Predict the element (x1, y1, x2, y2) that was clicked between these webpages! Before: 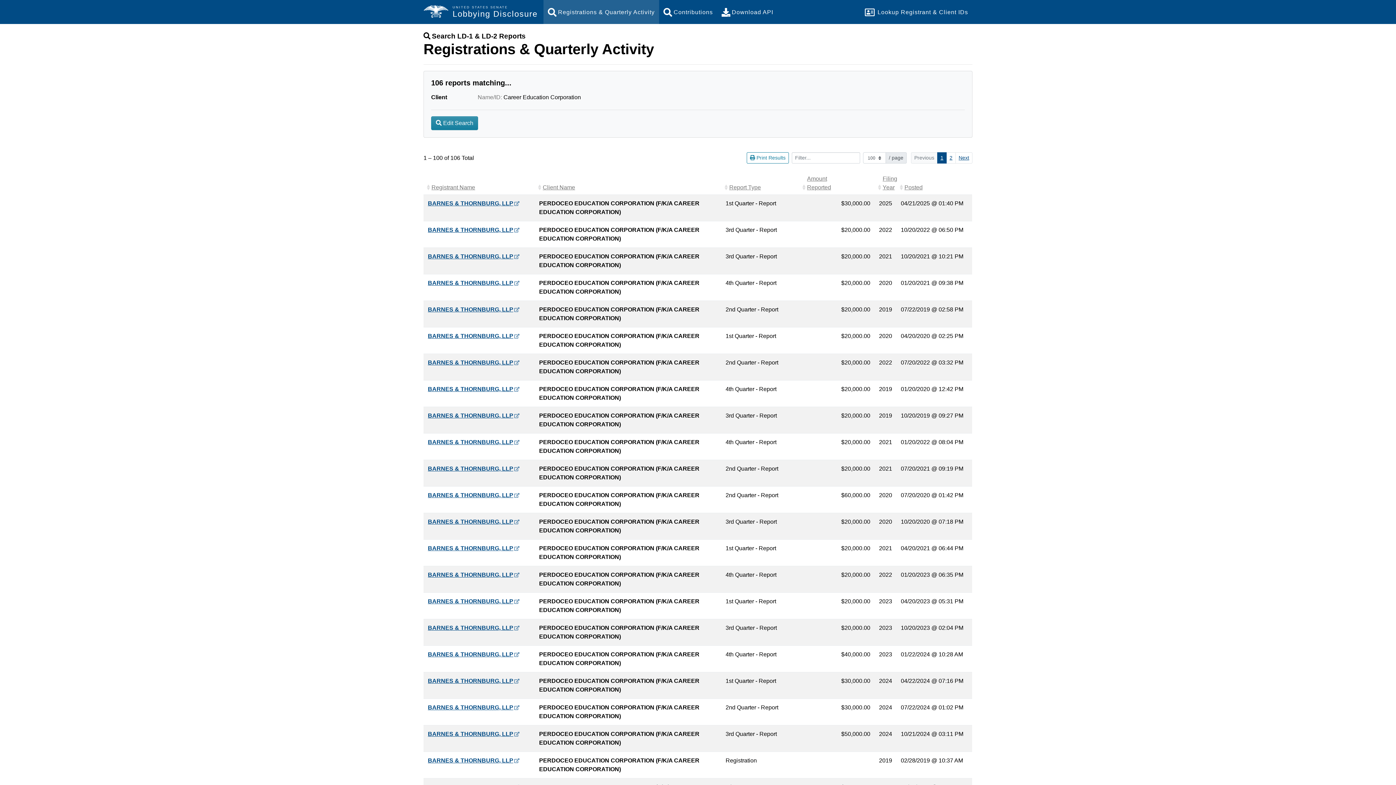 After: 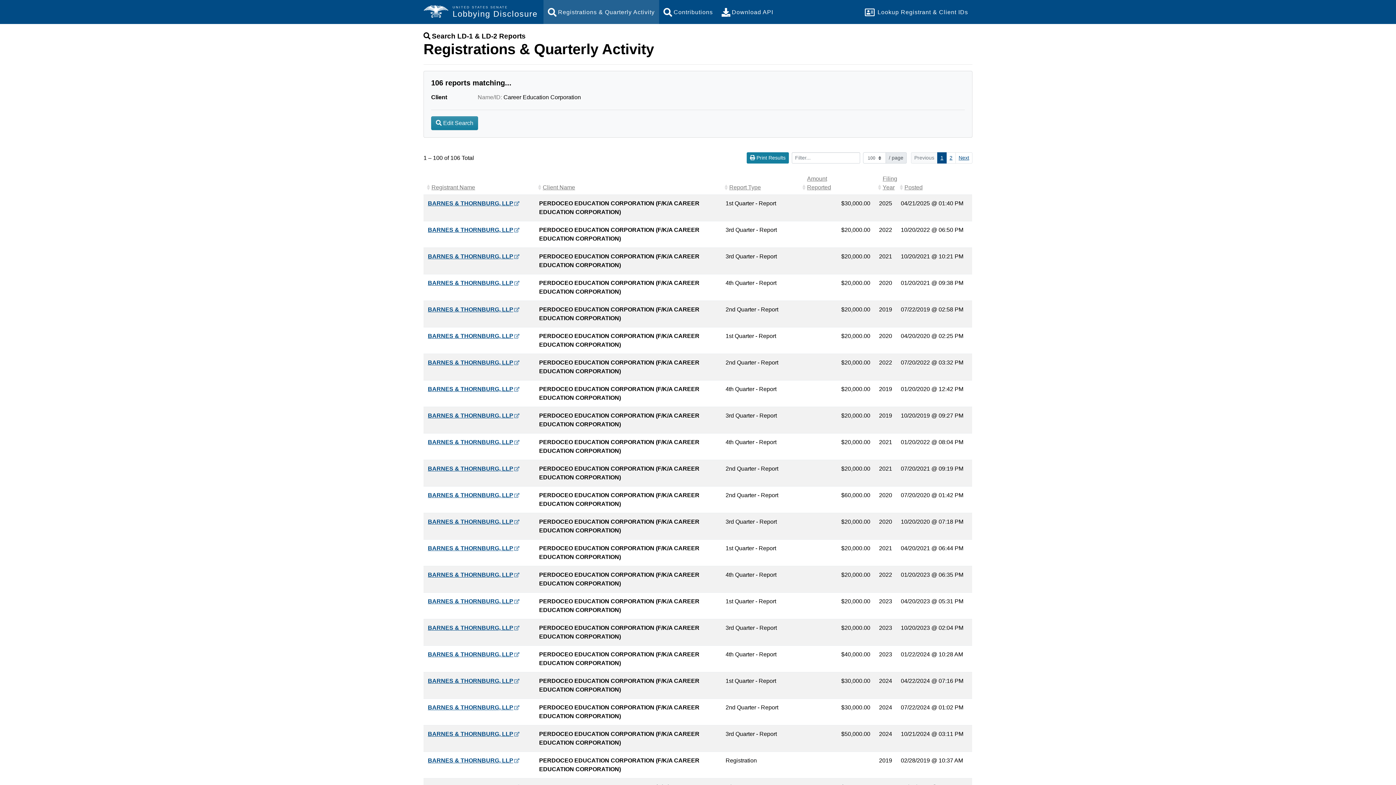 Action: label: Print Results bbox: (746, 152, 789, 163)